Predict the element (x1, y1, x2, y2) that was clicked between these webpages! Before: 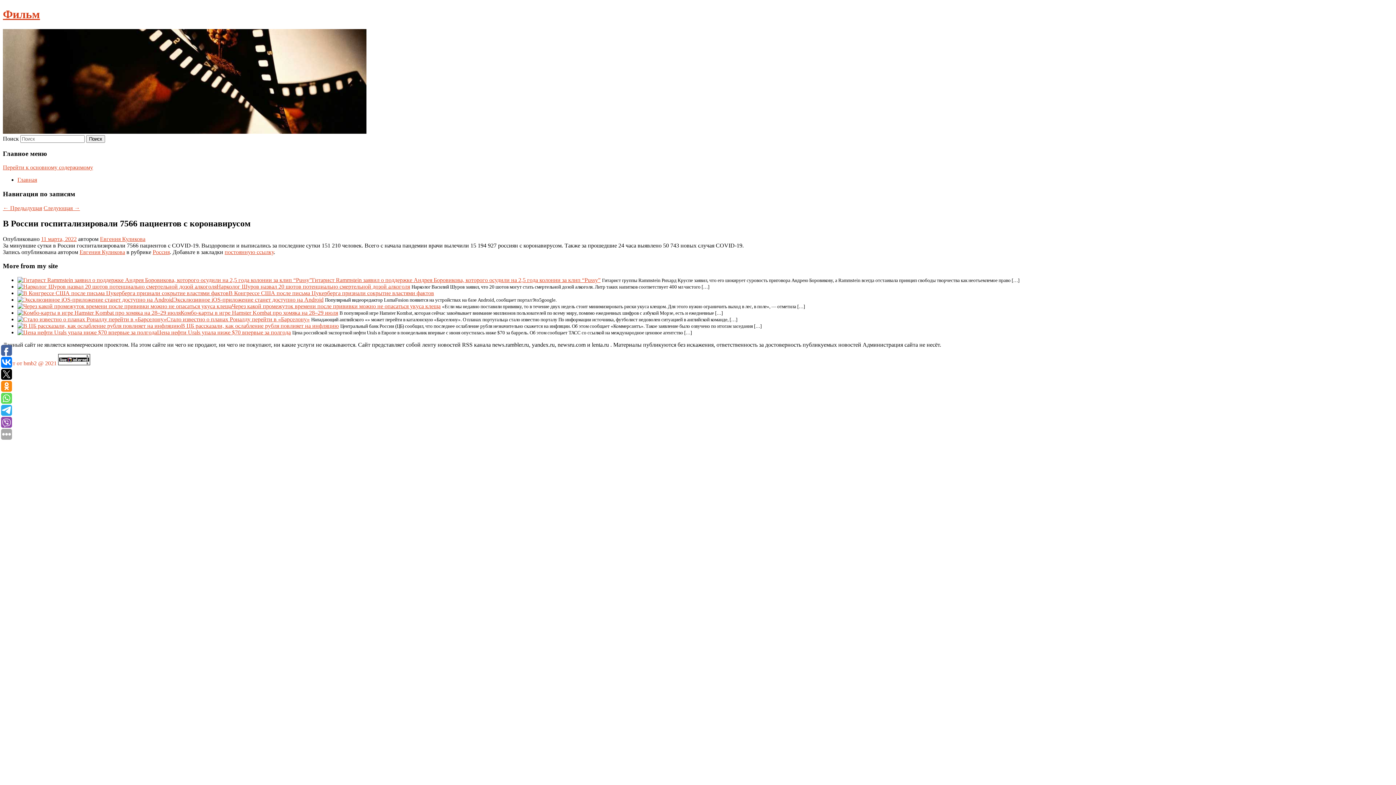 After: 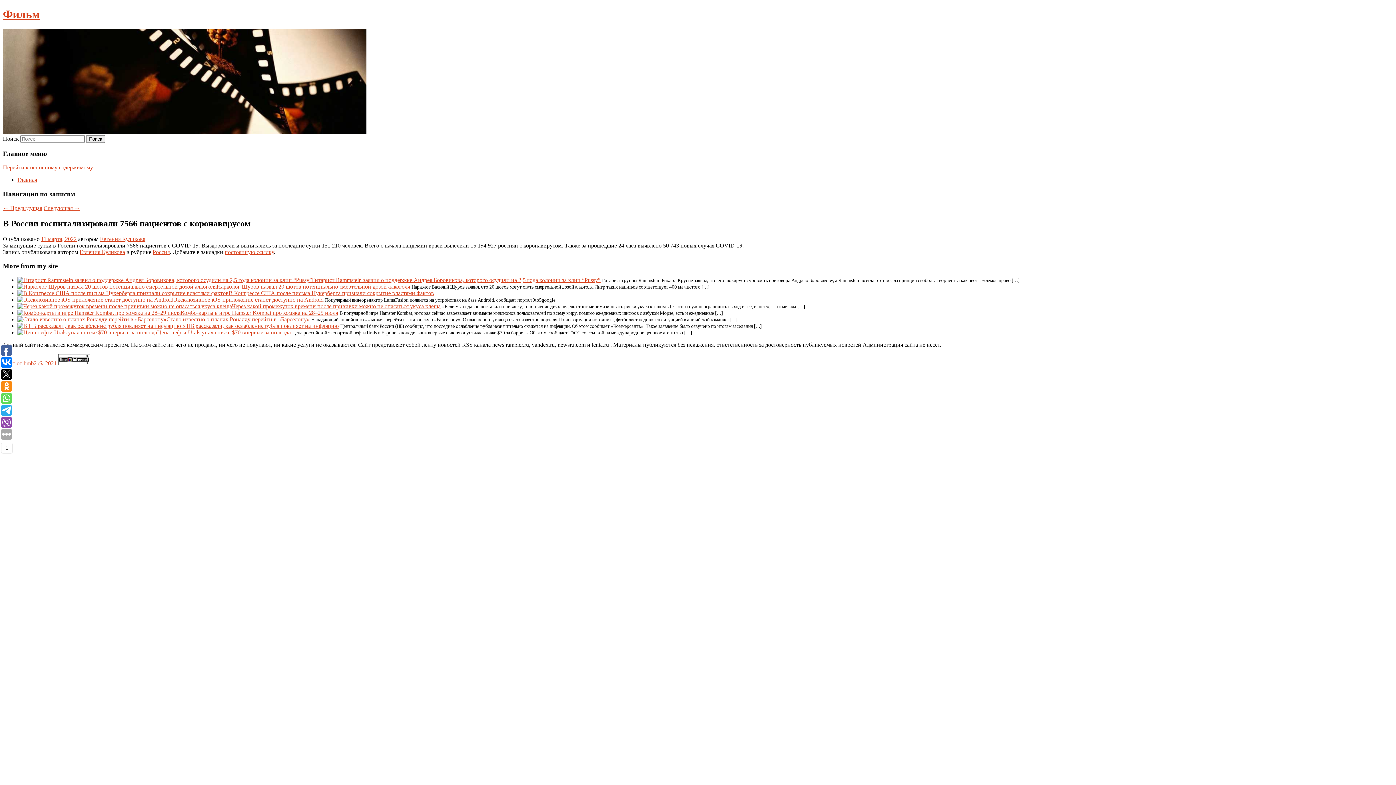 Action: bbox: (1, 357, 12, 368)